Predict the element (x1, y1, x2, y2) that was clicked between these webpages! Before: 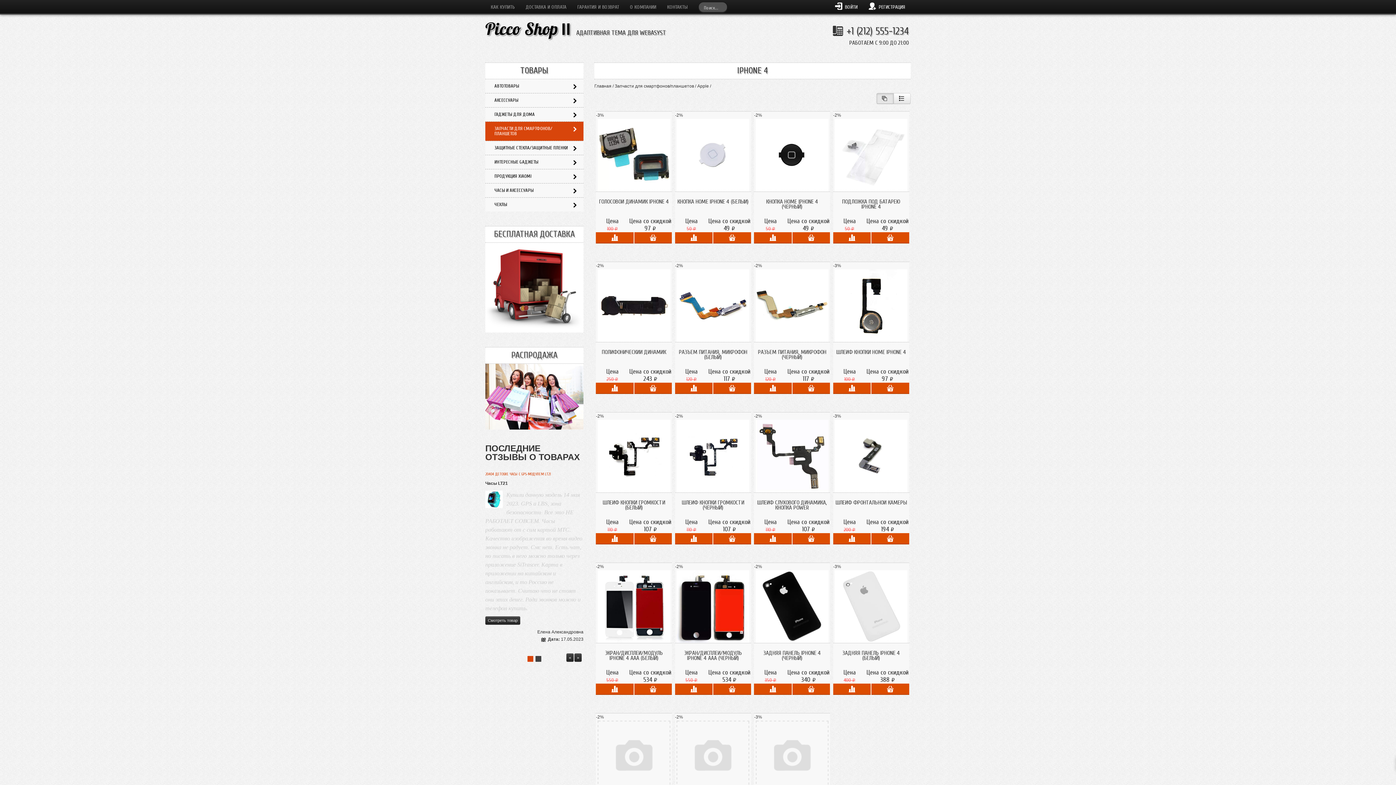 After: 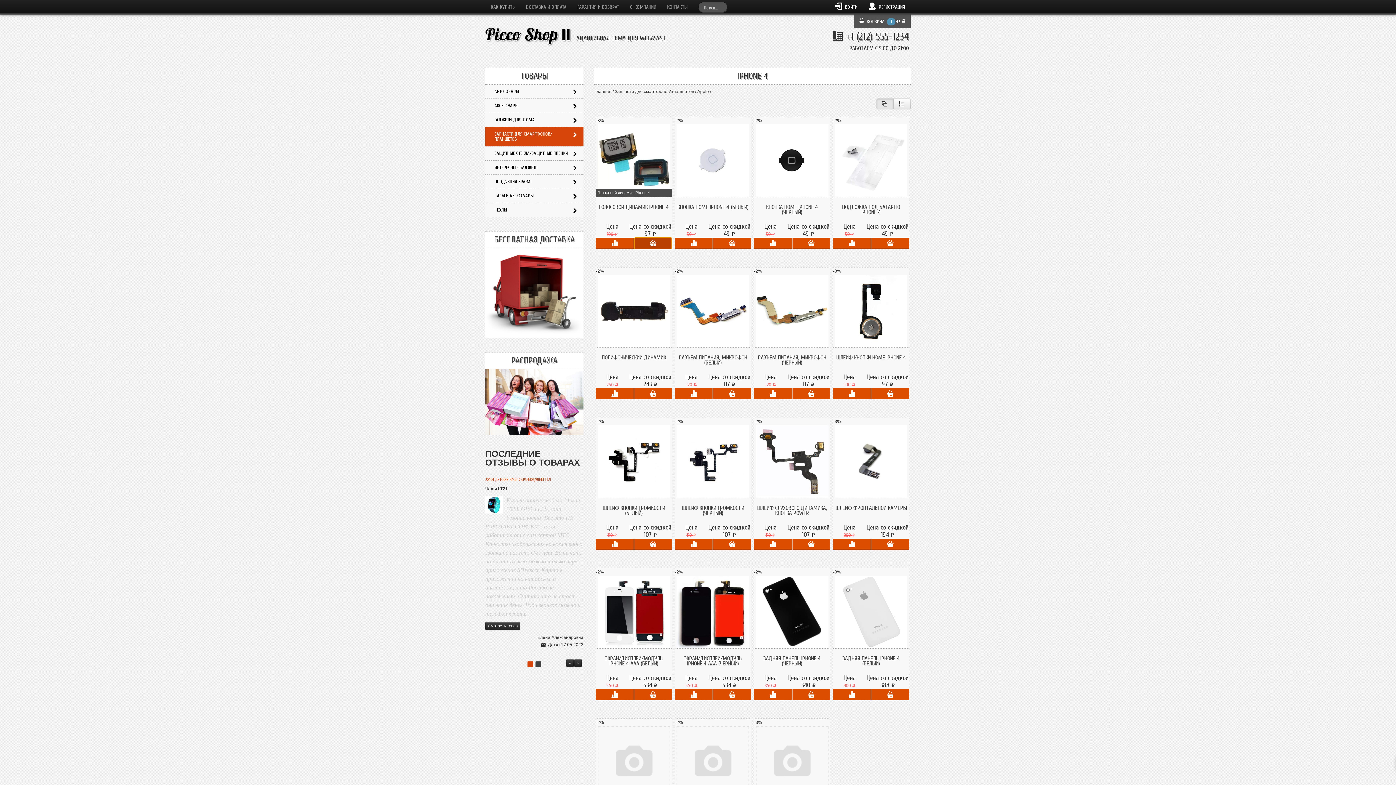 Action: bbox: (634, 232, 672, 243)